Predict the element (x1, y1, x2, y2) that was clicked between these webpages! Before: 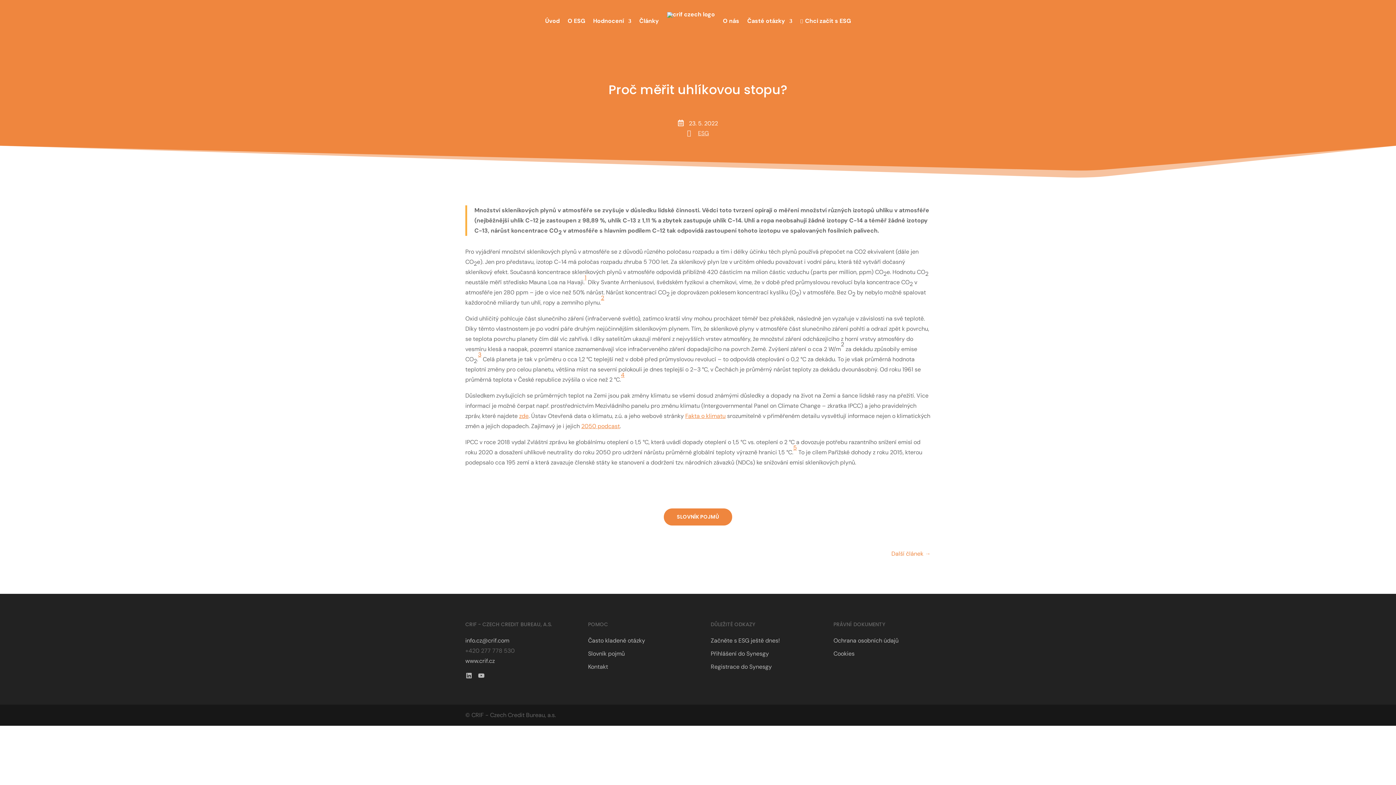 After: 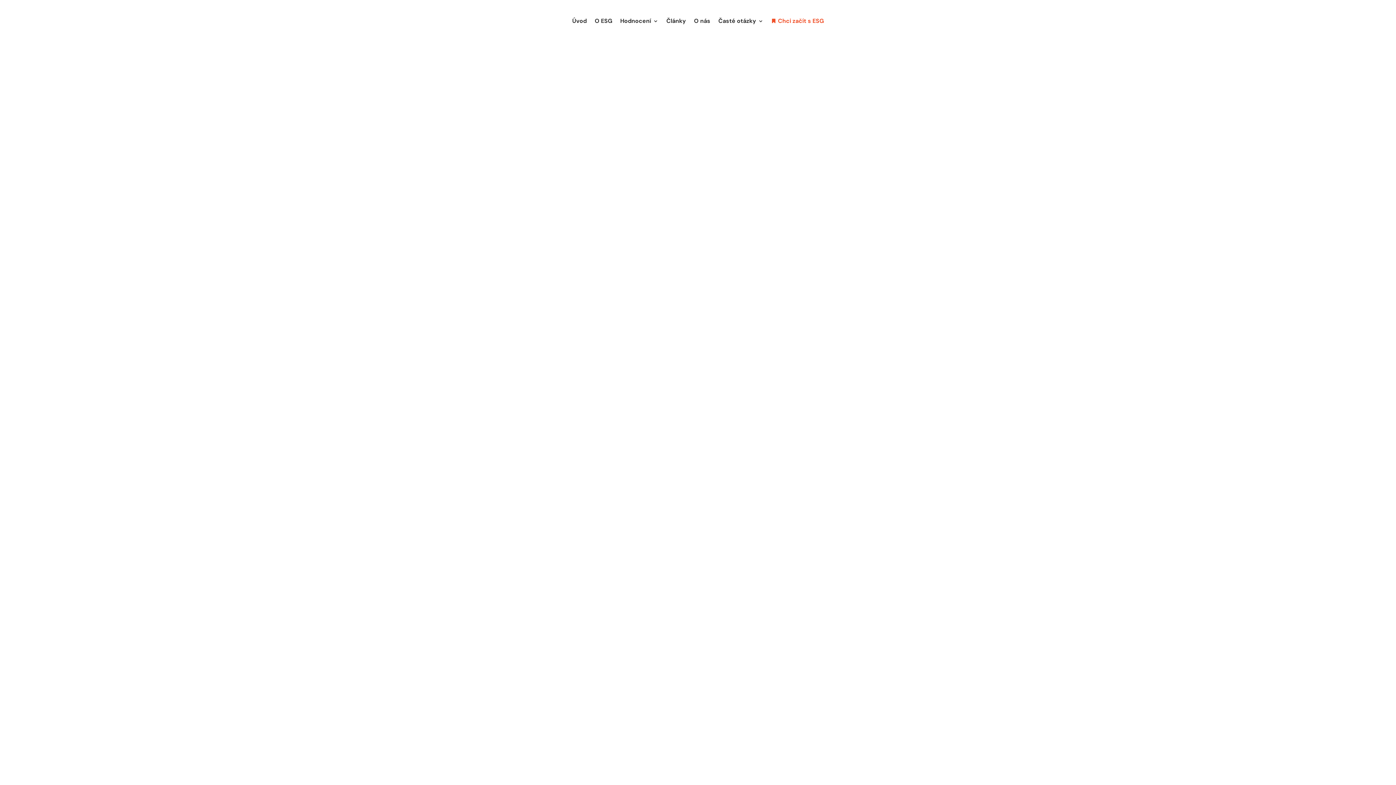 Action: bbox: (698, 129, 709, 137) label: ESG